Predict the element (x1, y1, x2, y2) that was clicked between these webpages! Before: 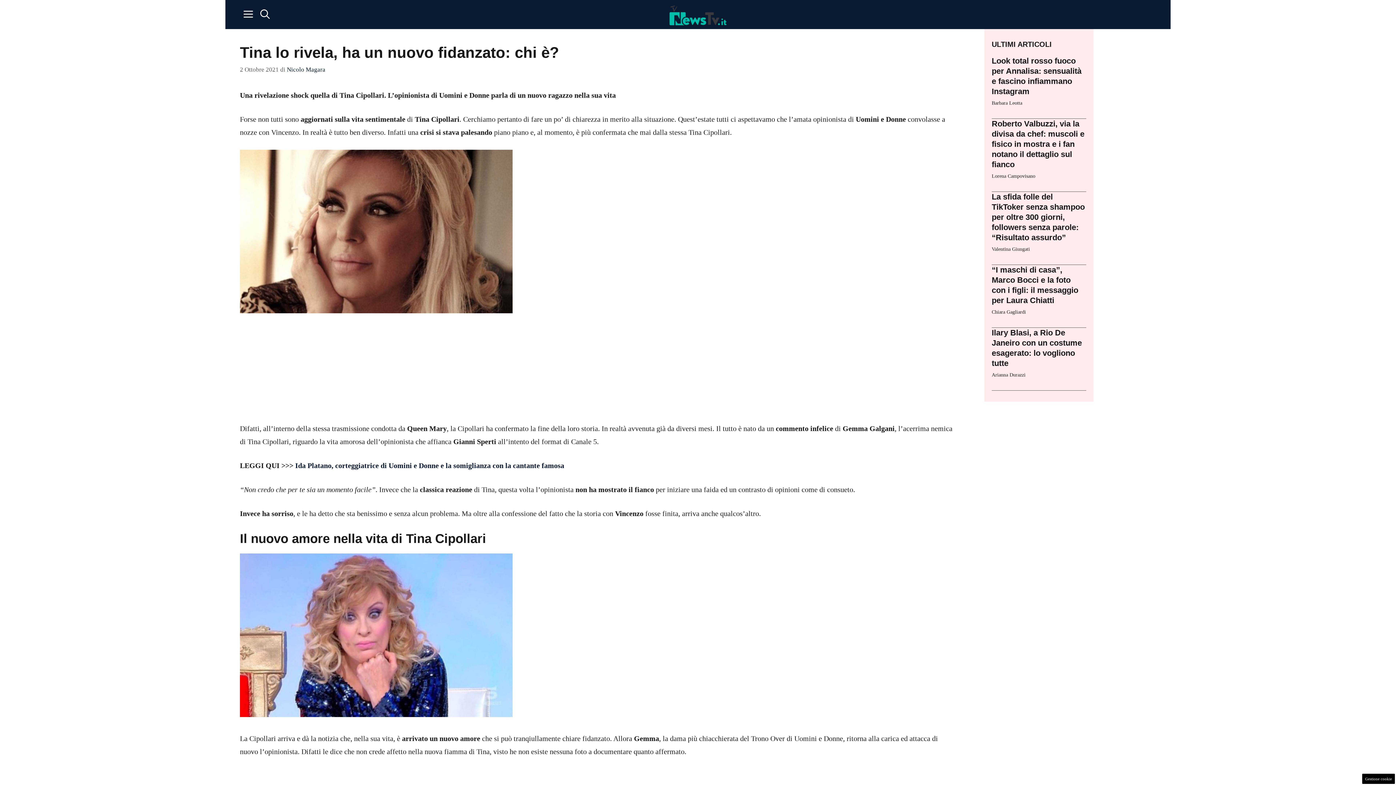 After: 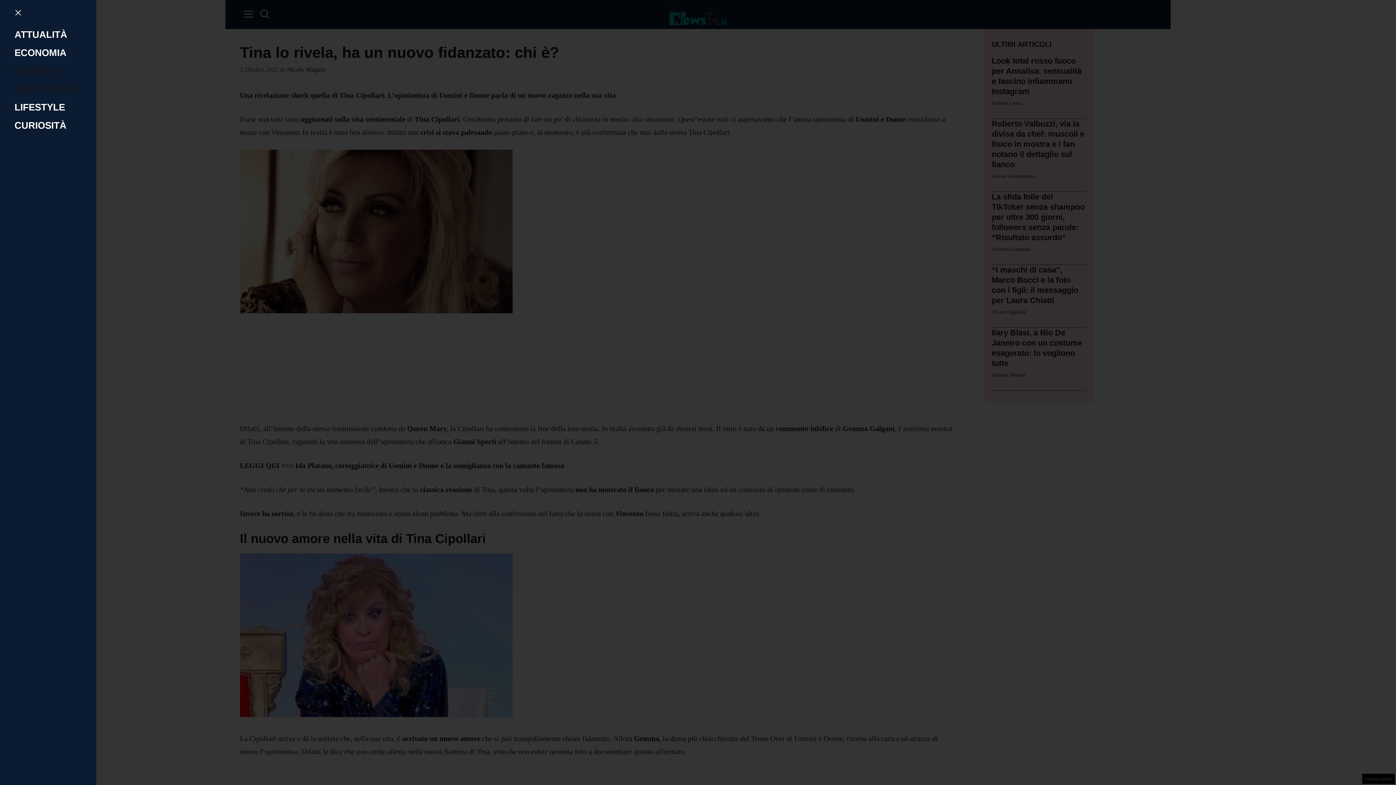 Action: label: Open Off-Canvas Panel bbox: (240, 0, 256, 29)